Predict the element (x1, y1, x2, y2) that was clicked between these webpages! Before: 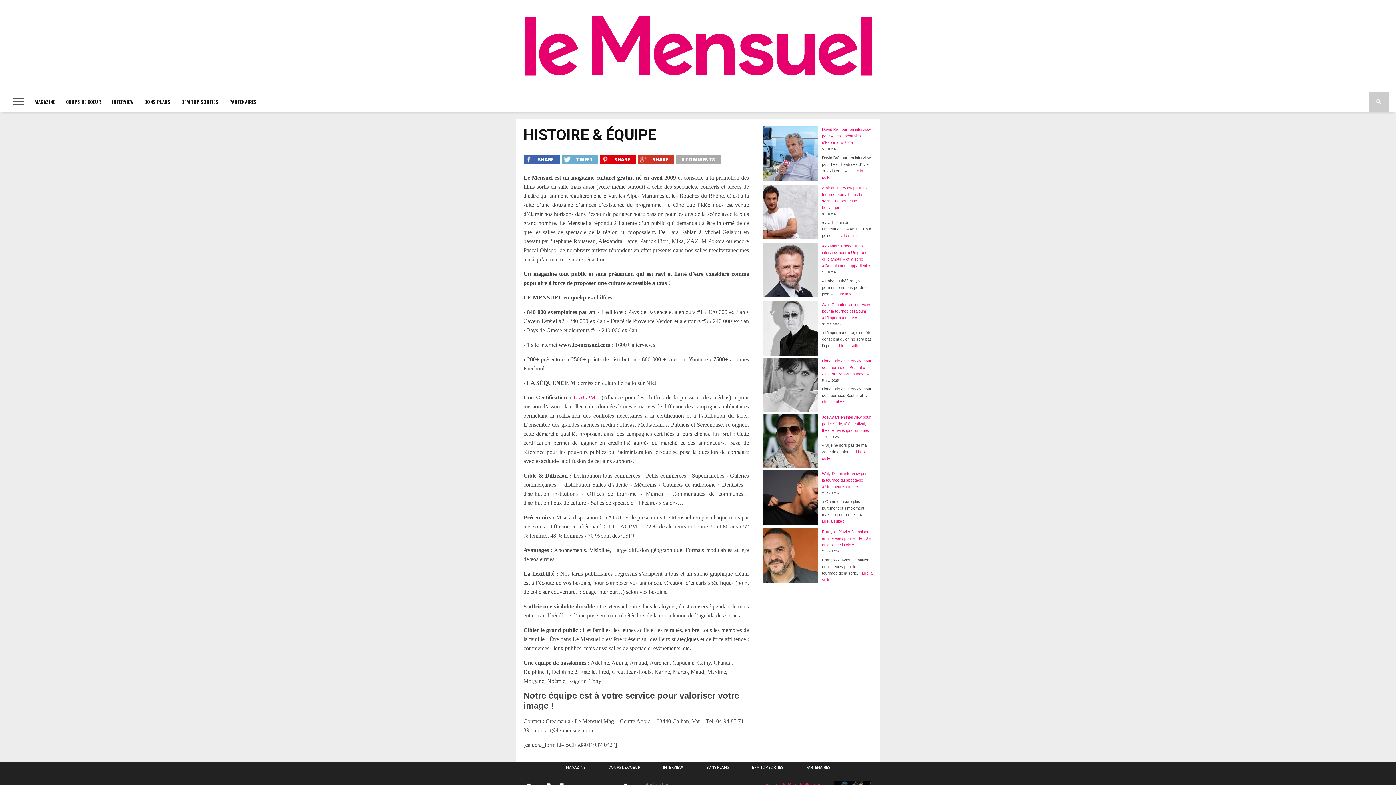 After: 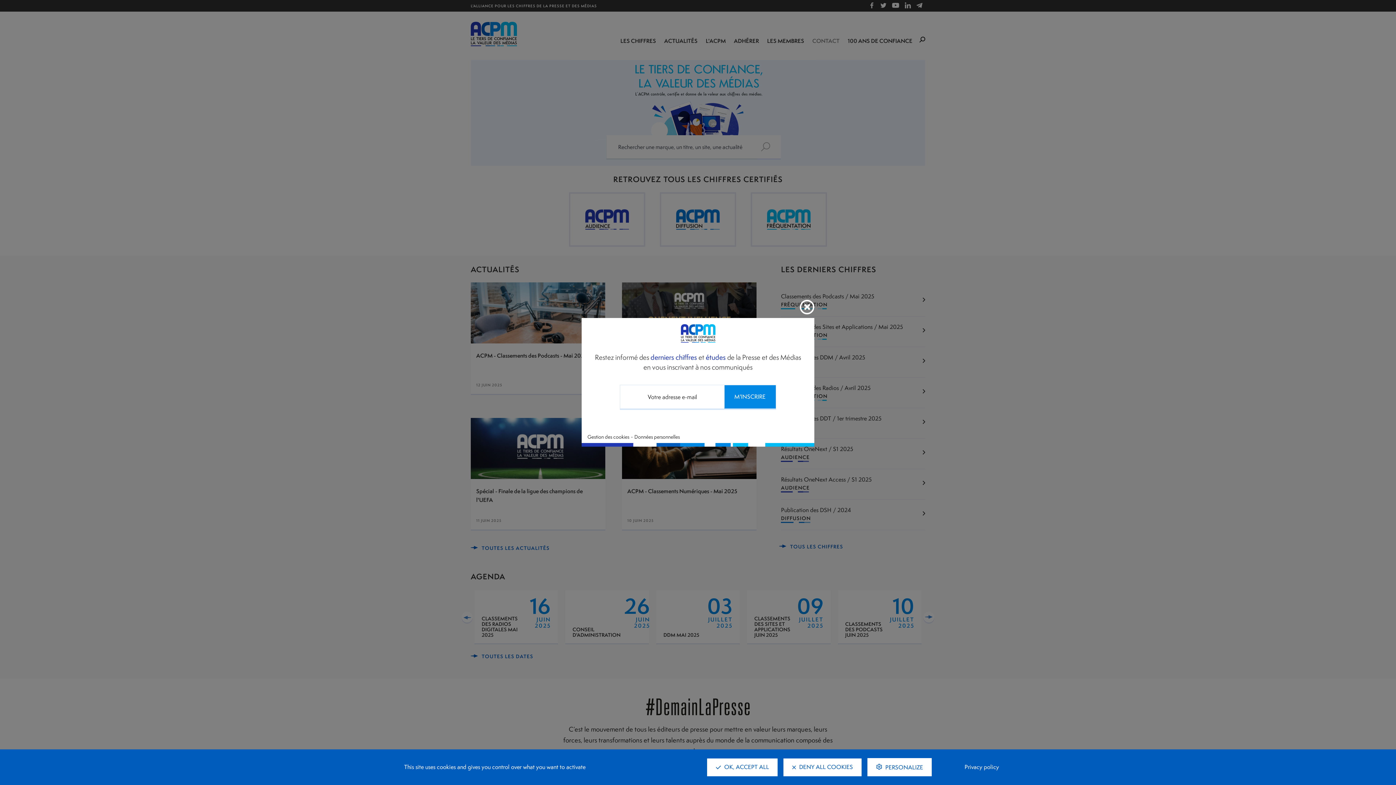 Action: label: L’ACPM bbox: (573, 394, 595, 400)